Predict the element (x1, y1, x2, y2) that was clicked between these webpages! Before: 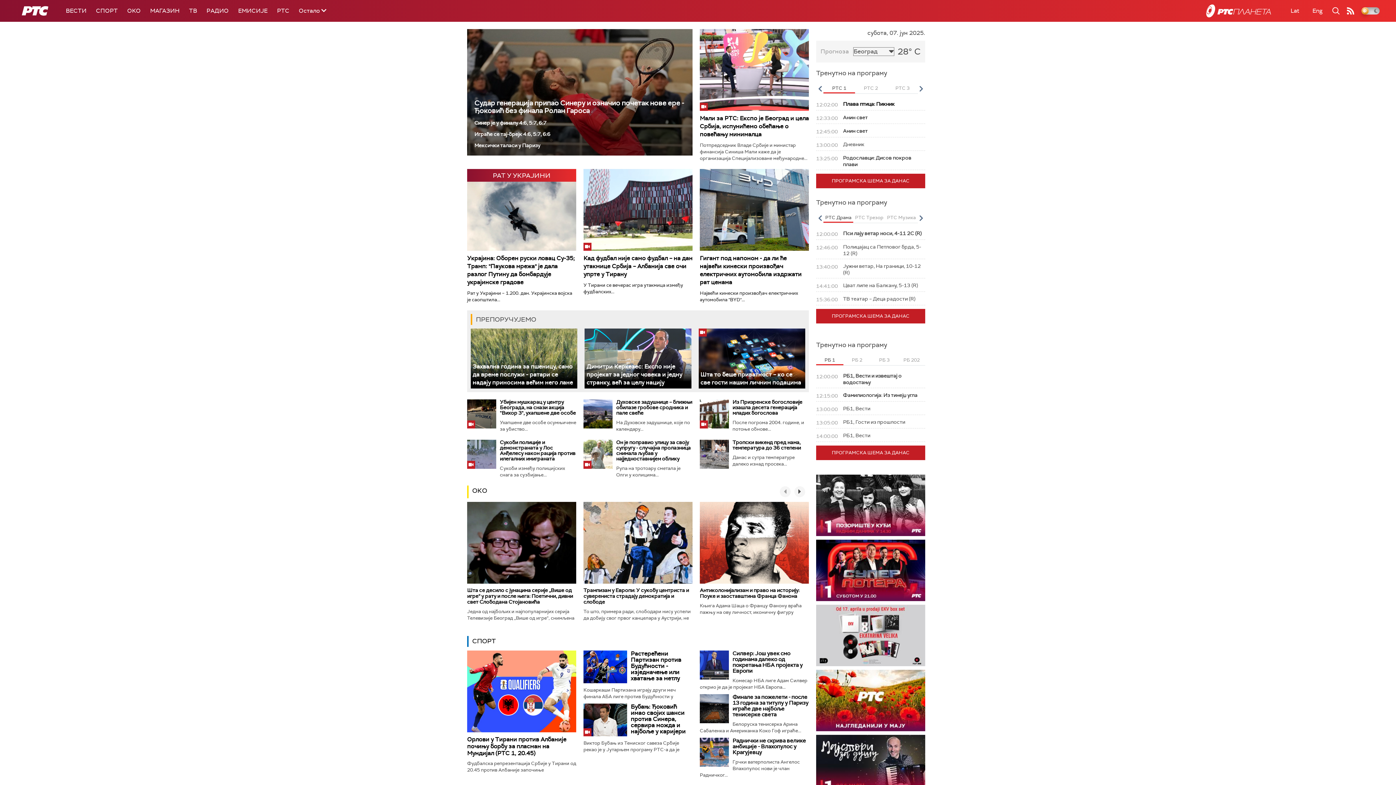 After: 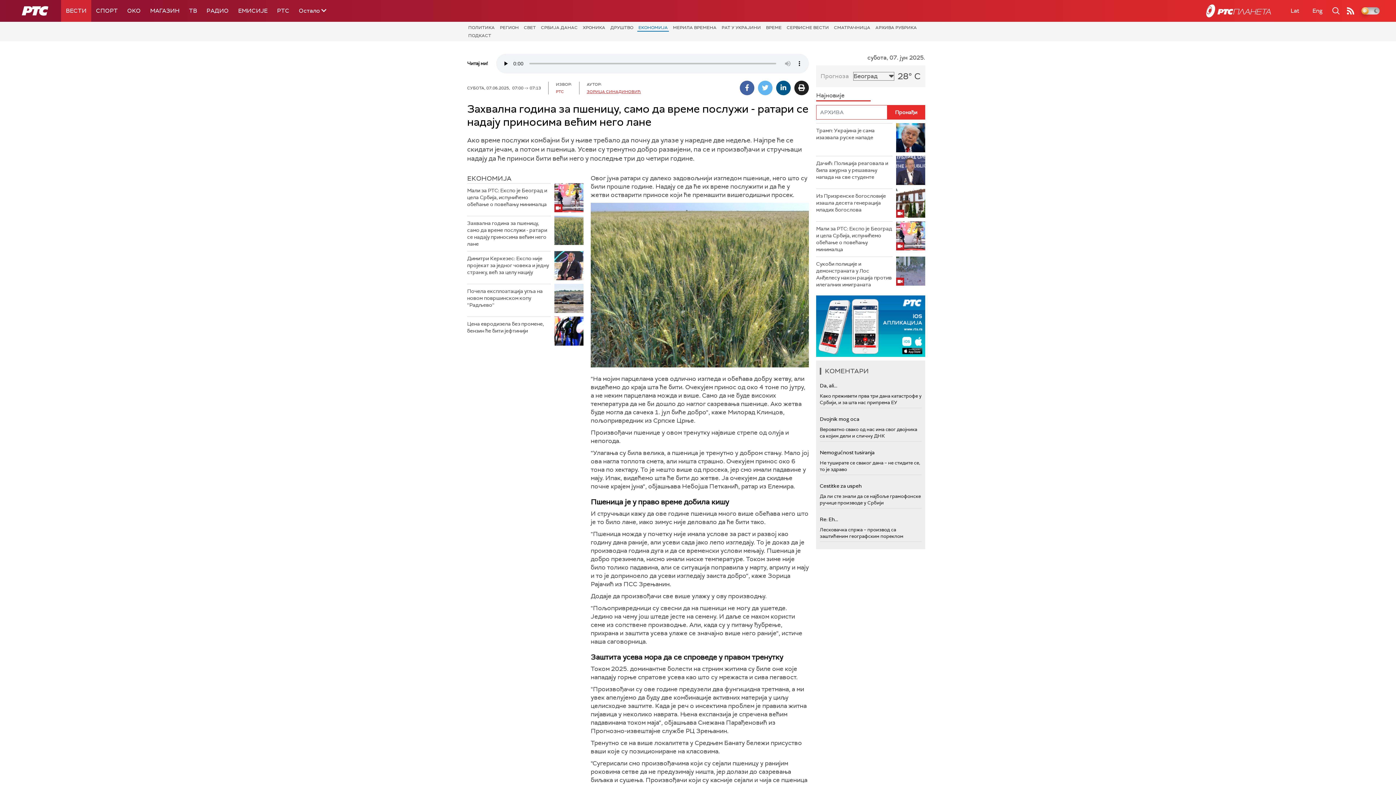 Action: bbox: (472, 362, 573, 386) label: Захвална година за пшеницу, само да време послужи - ратари се надају приносима већим него лане